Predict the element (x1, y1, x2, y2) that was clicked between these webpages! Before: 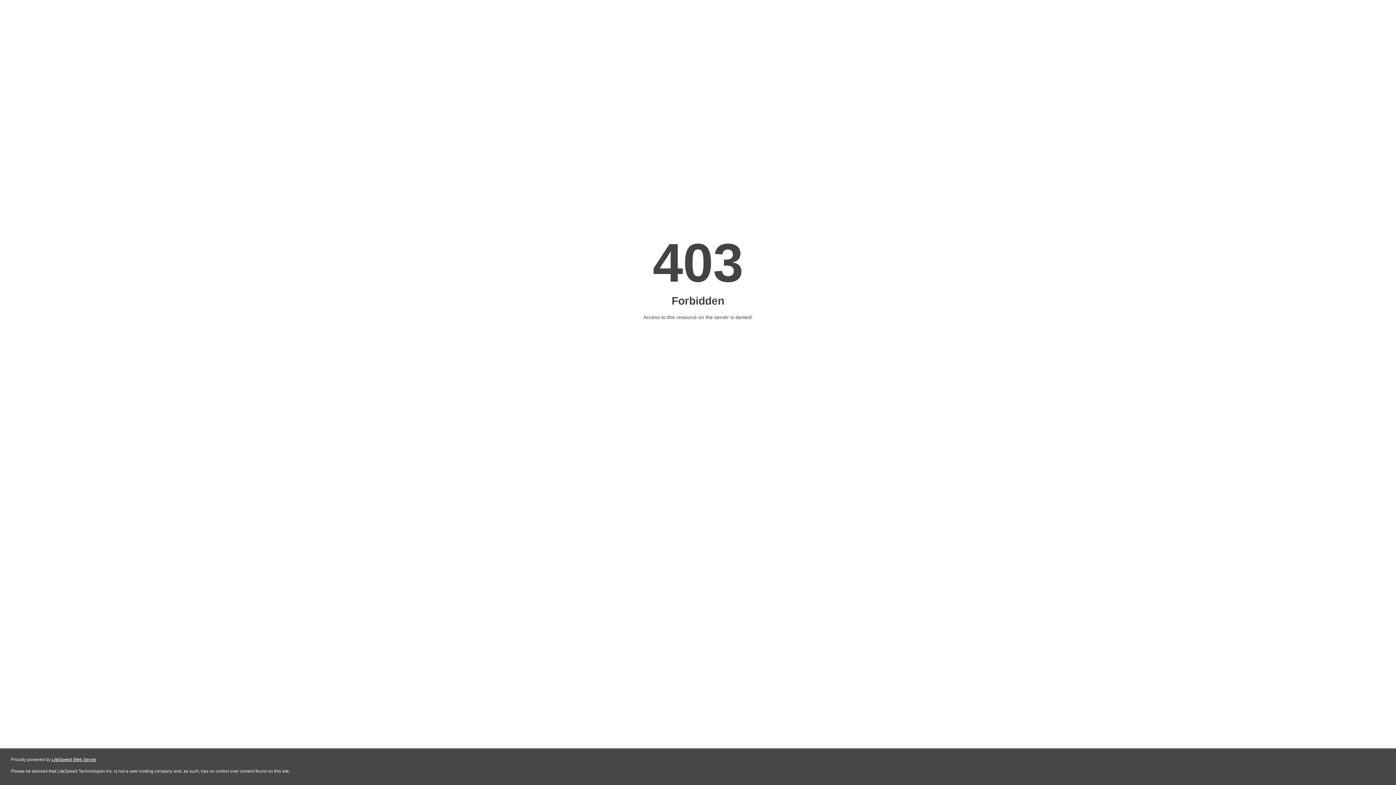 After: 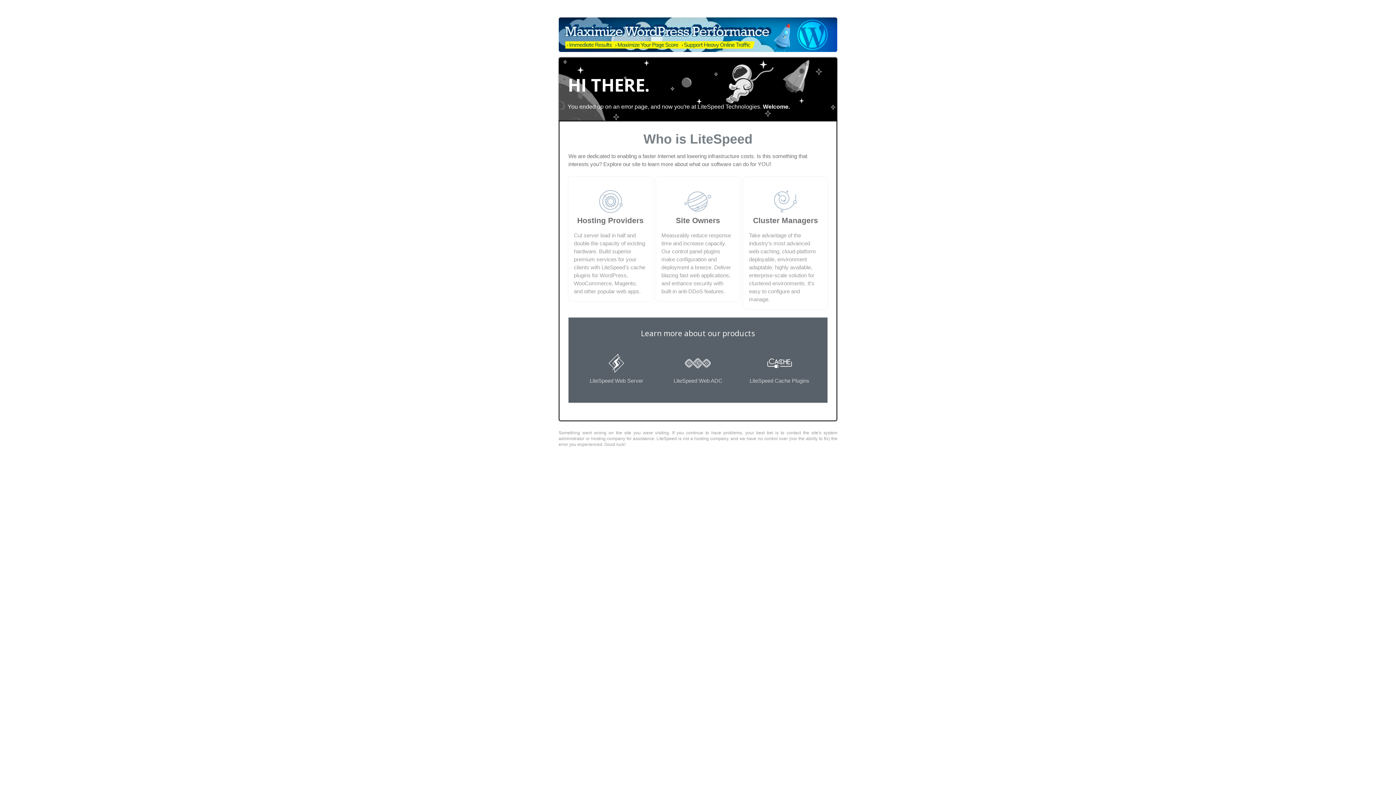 Action: bbox: (51, 757, 96, 762) label: LiteSpeed Web Server